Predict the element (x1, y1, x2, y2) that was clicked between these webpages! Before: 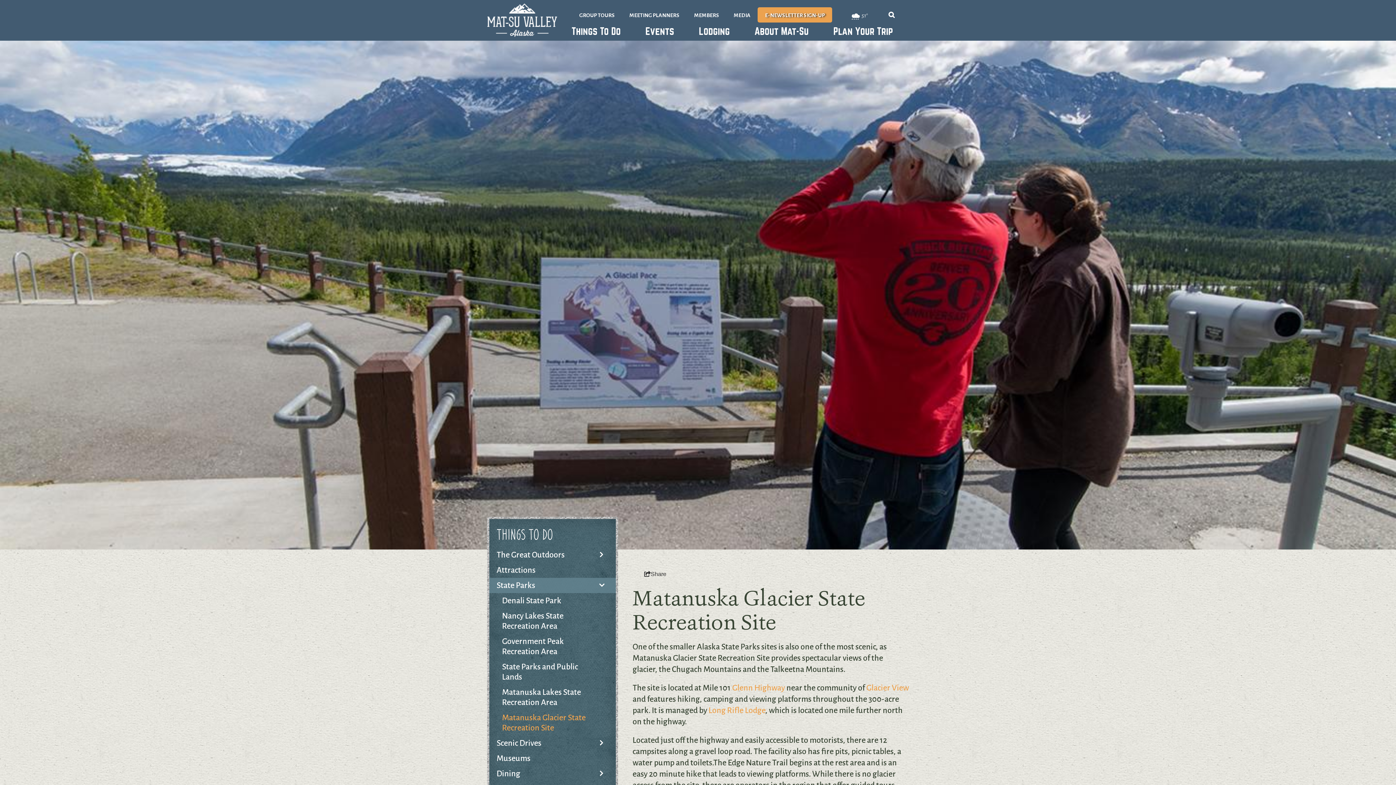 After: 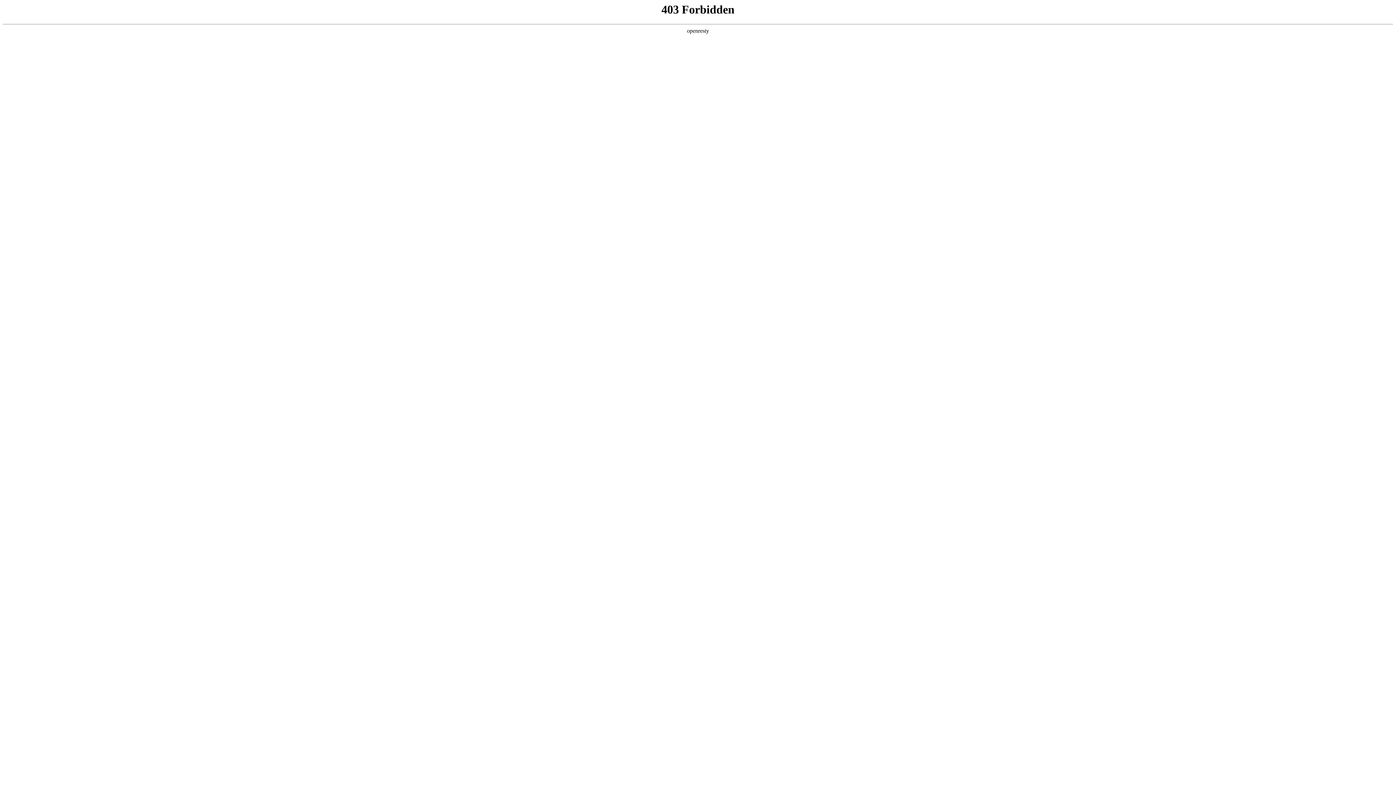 Action: bbox: (496, 526, 553, 544) label: THINGS TO DO